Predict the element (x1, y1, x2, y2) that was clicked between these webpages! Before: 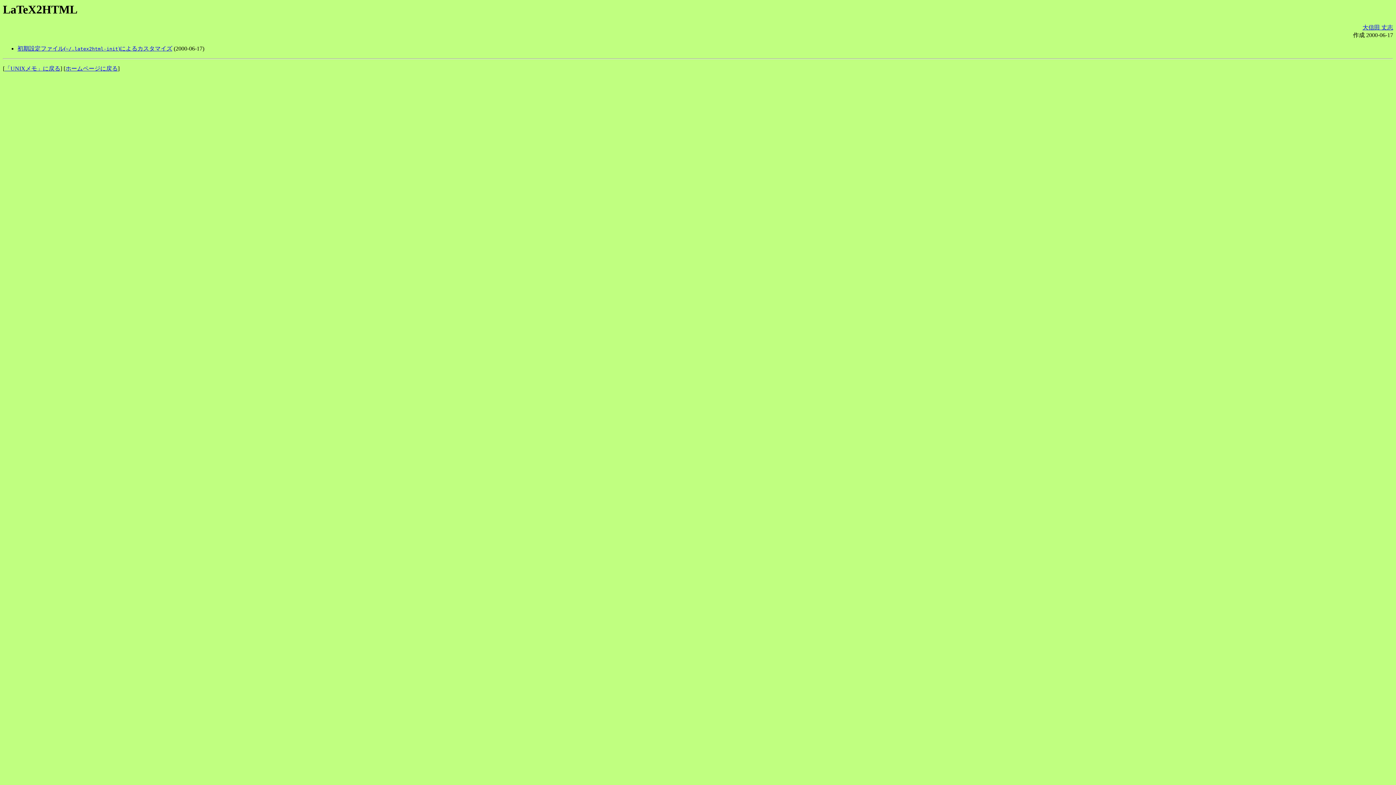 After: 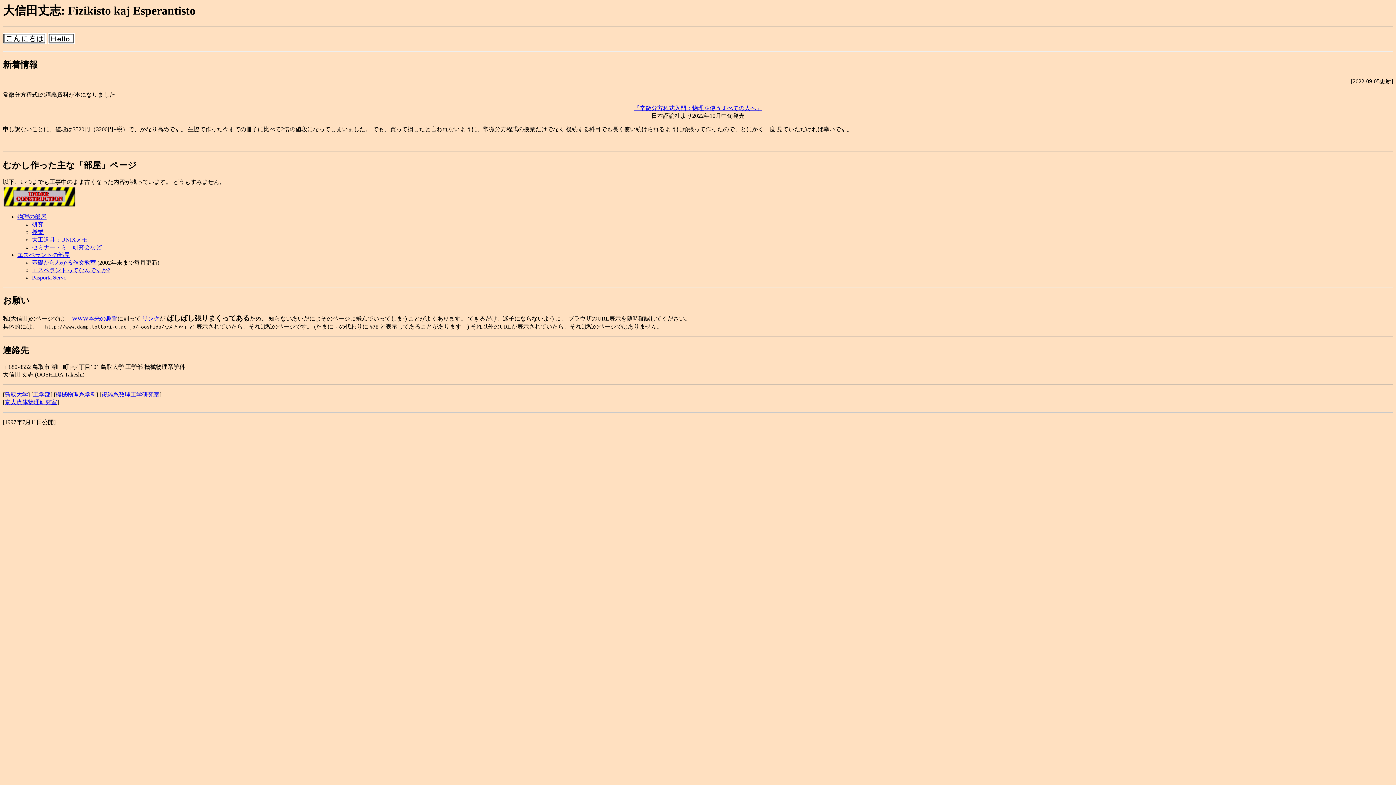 Action: label: ホームページに戻る bbox: (65, 65, 117, 71)